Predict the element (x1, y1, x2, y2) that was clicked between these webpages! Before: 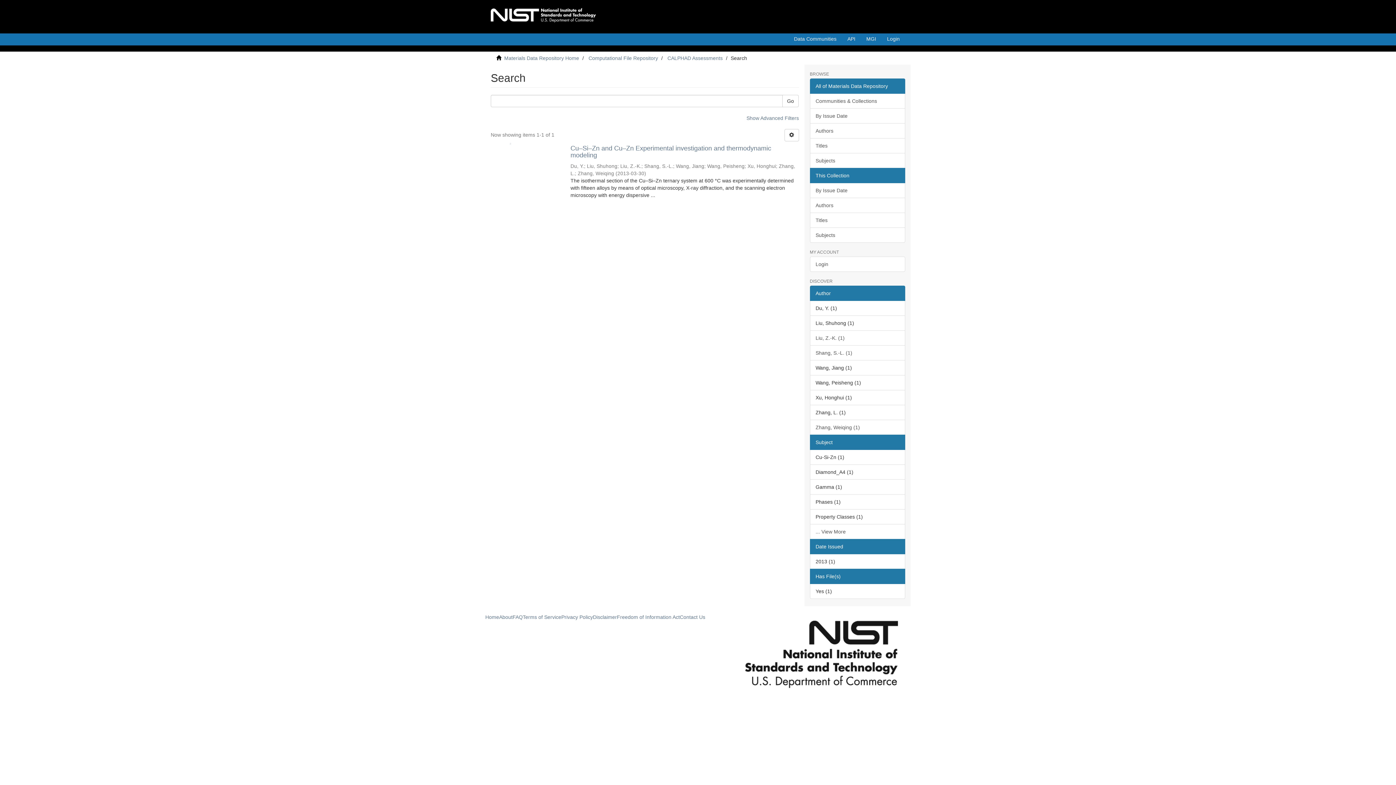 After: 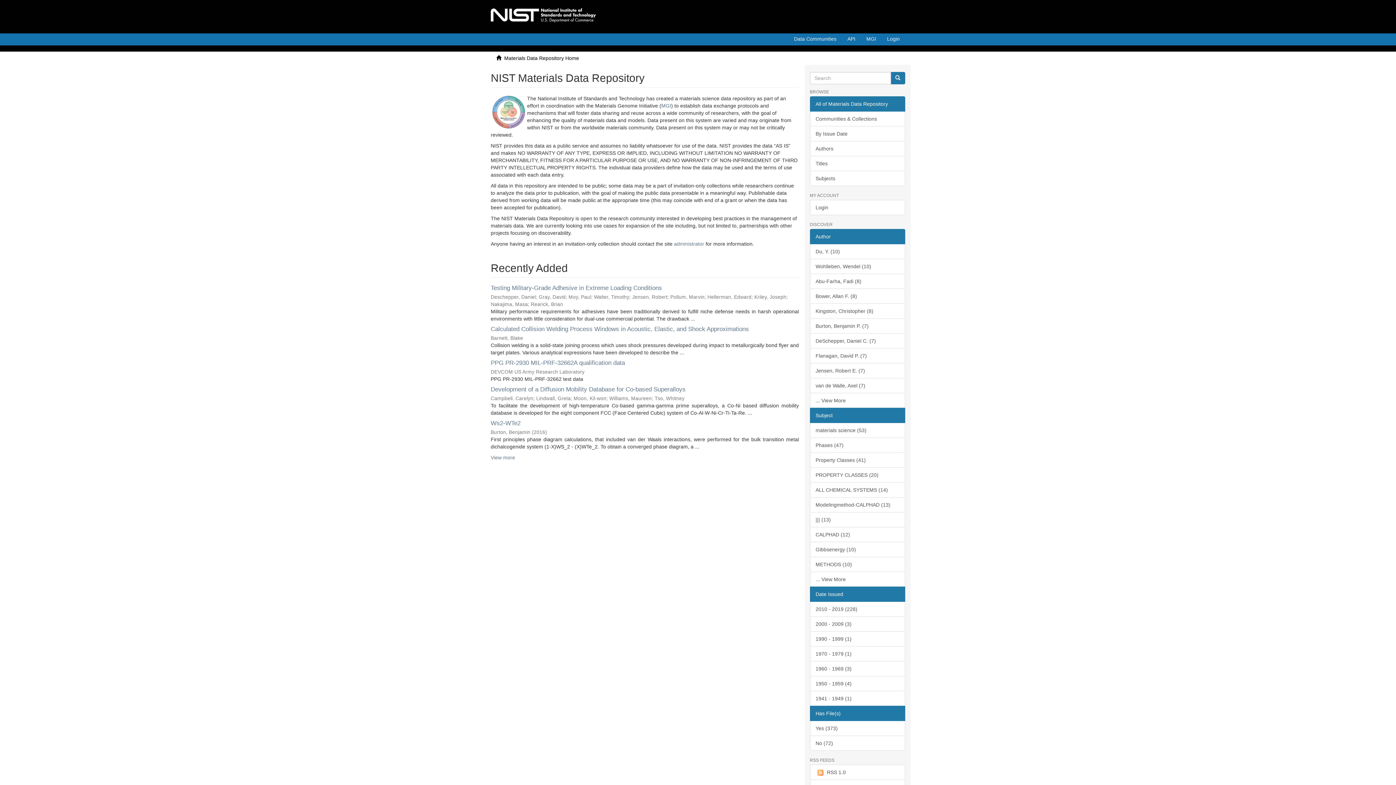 Action: label: Materials Data Repository Home bbox: (504, 55, 579, 61)